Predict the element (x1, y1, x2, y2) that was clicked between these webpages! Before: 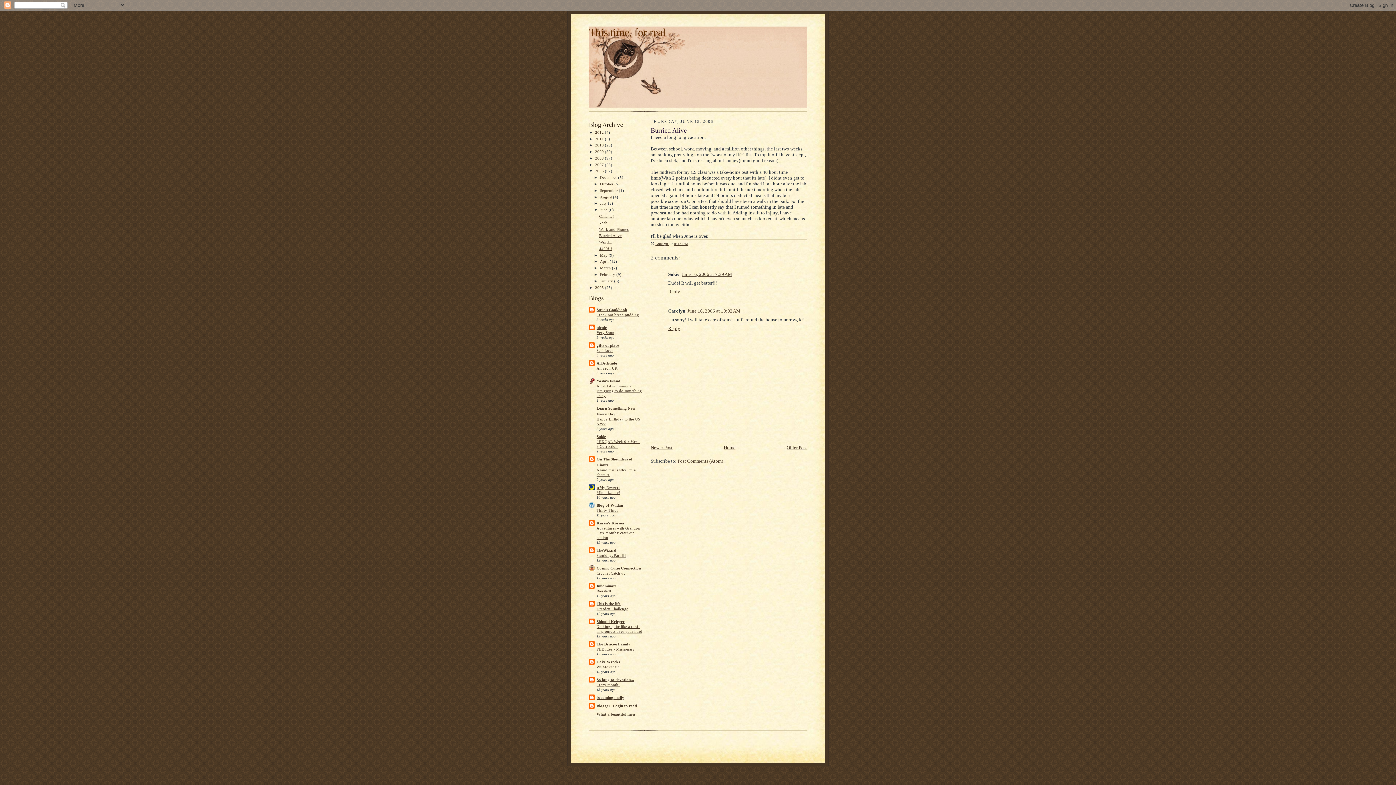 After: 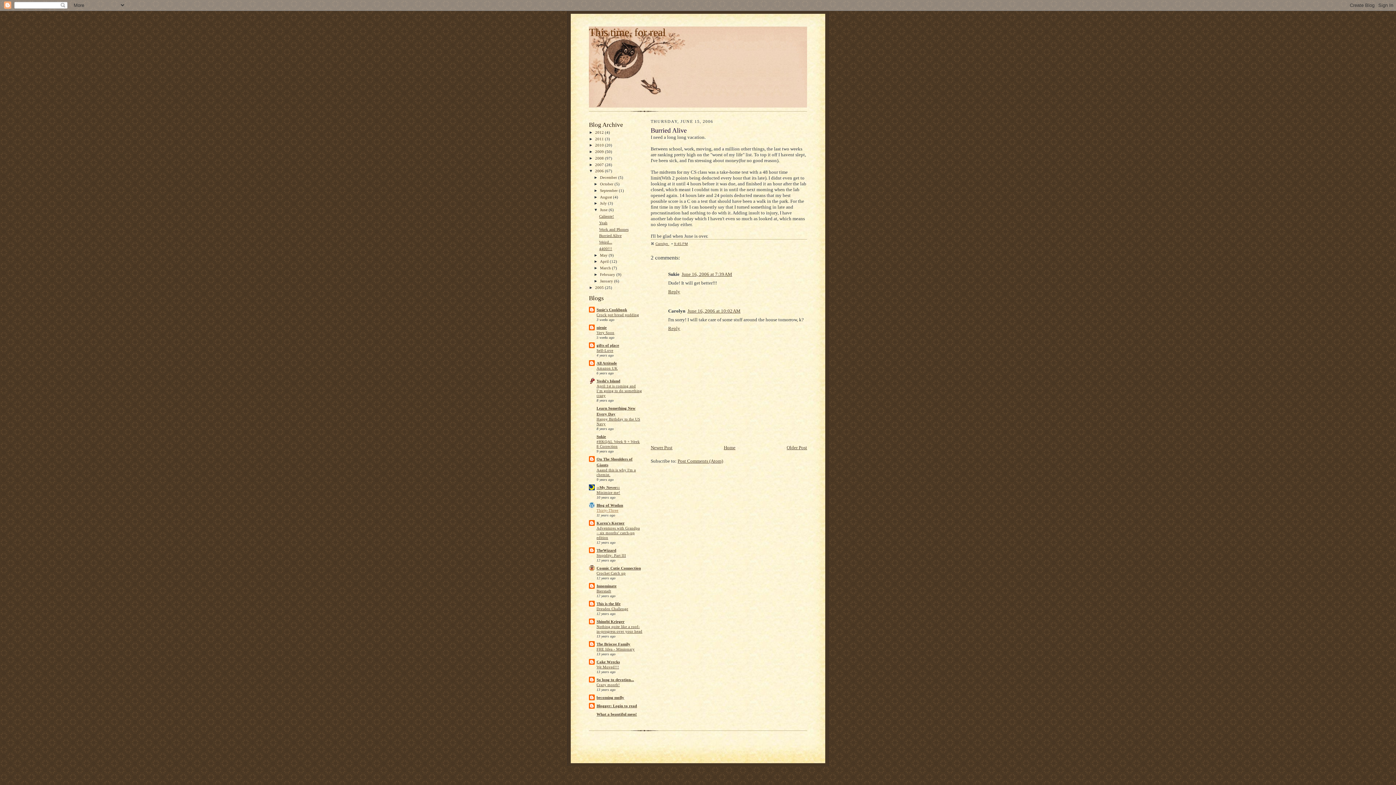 Action: bbox: (596, 508, 618, 512) label: Thirty-Three